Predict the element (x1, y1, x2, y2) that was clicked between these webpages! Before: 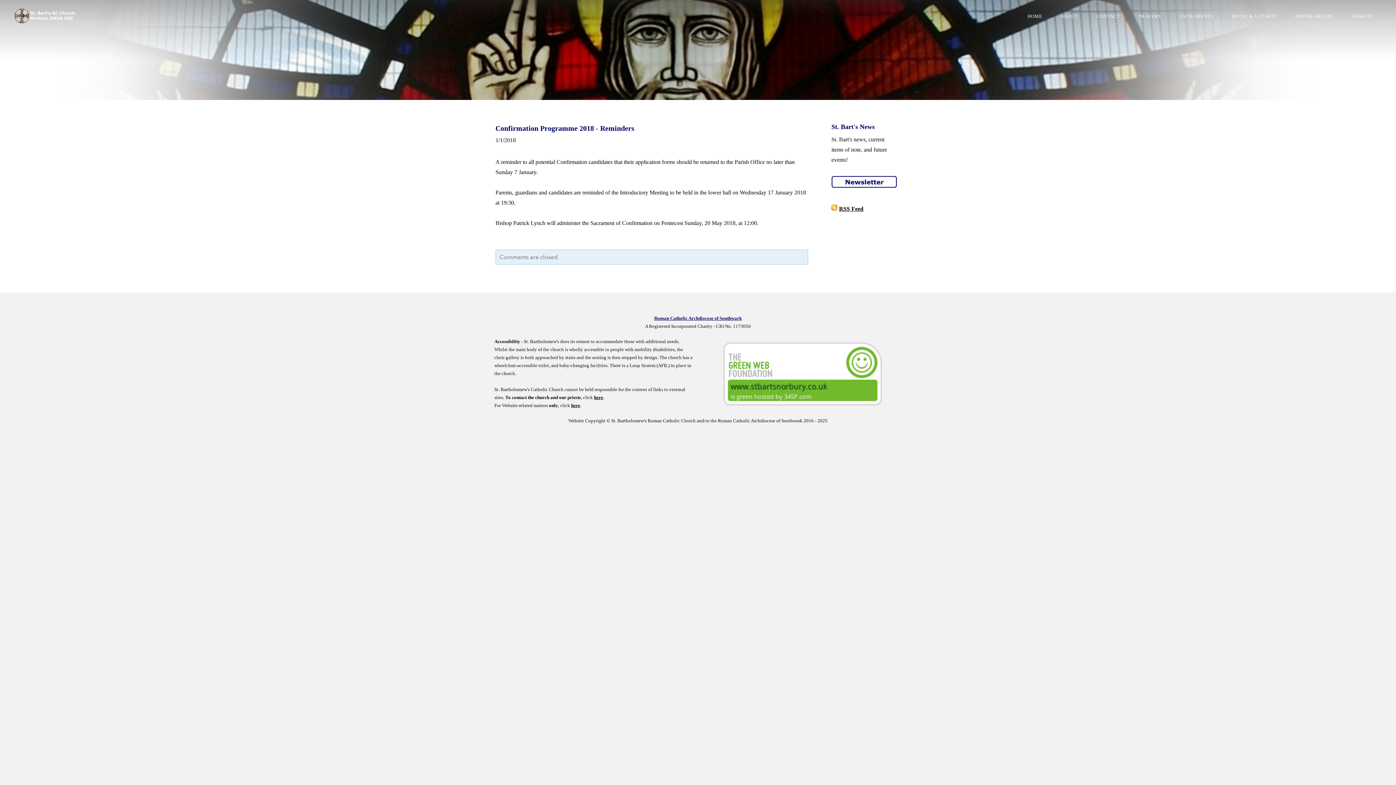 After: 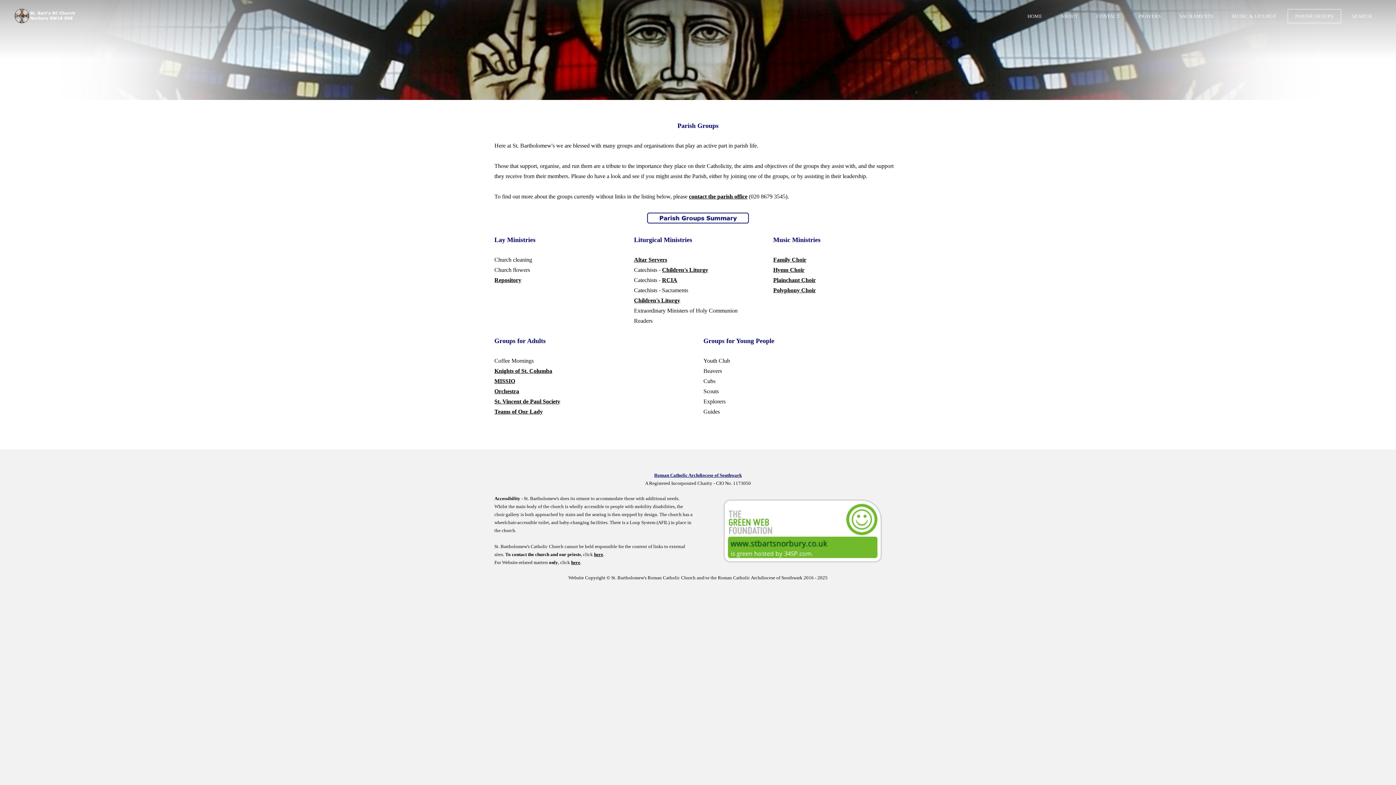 Action: label: PARISH GROUPS bbox: (1287, 9, 1341, 23)